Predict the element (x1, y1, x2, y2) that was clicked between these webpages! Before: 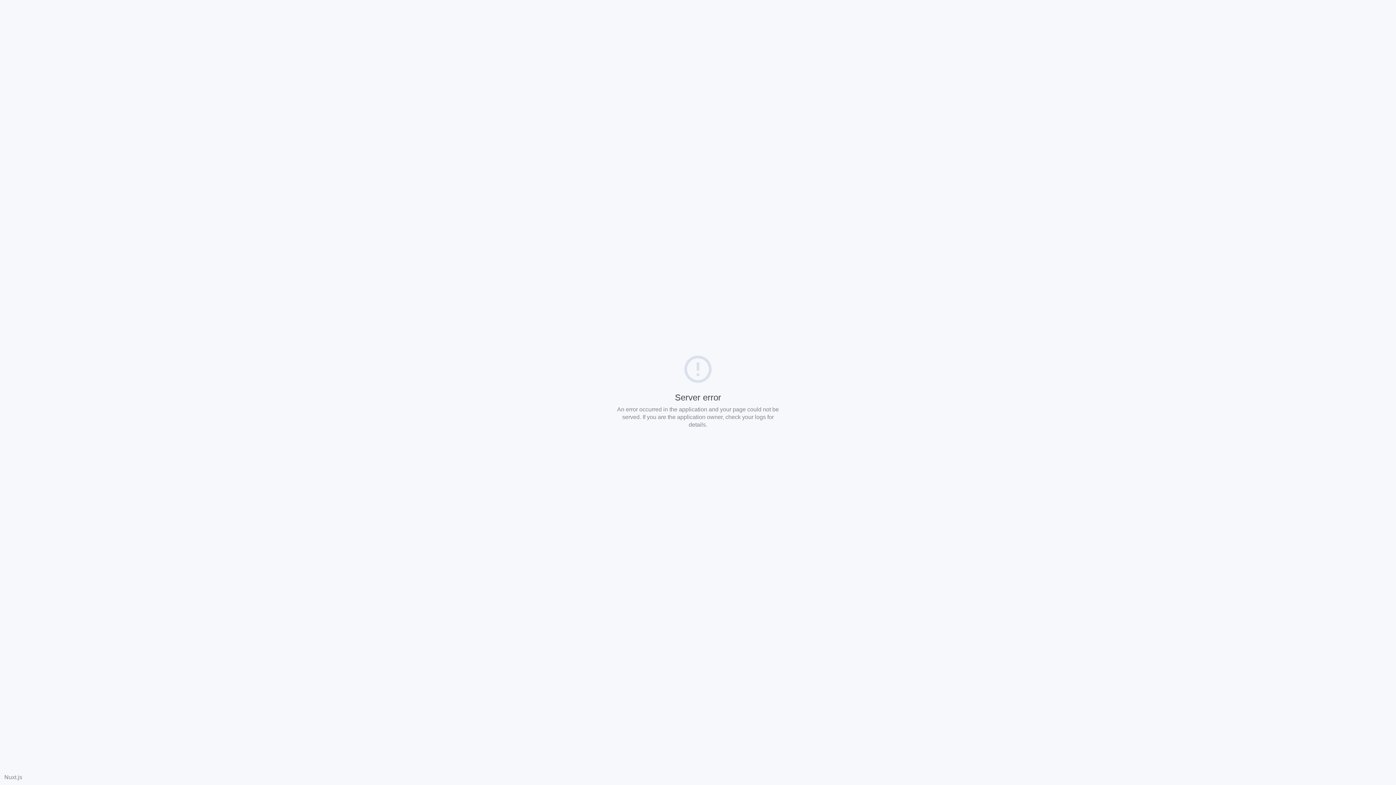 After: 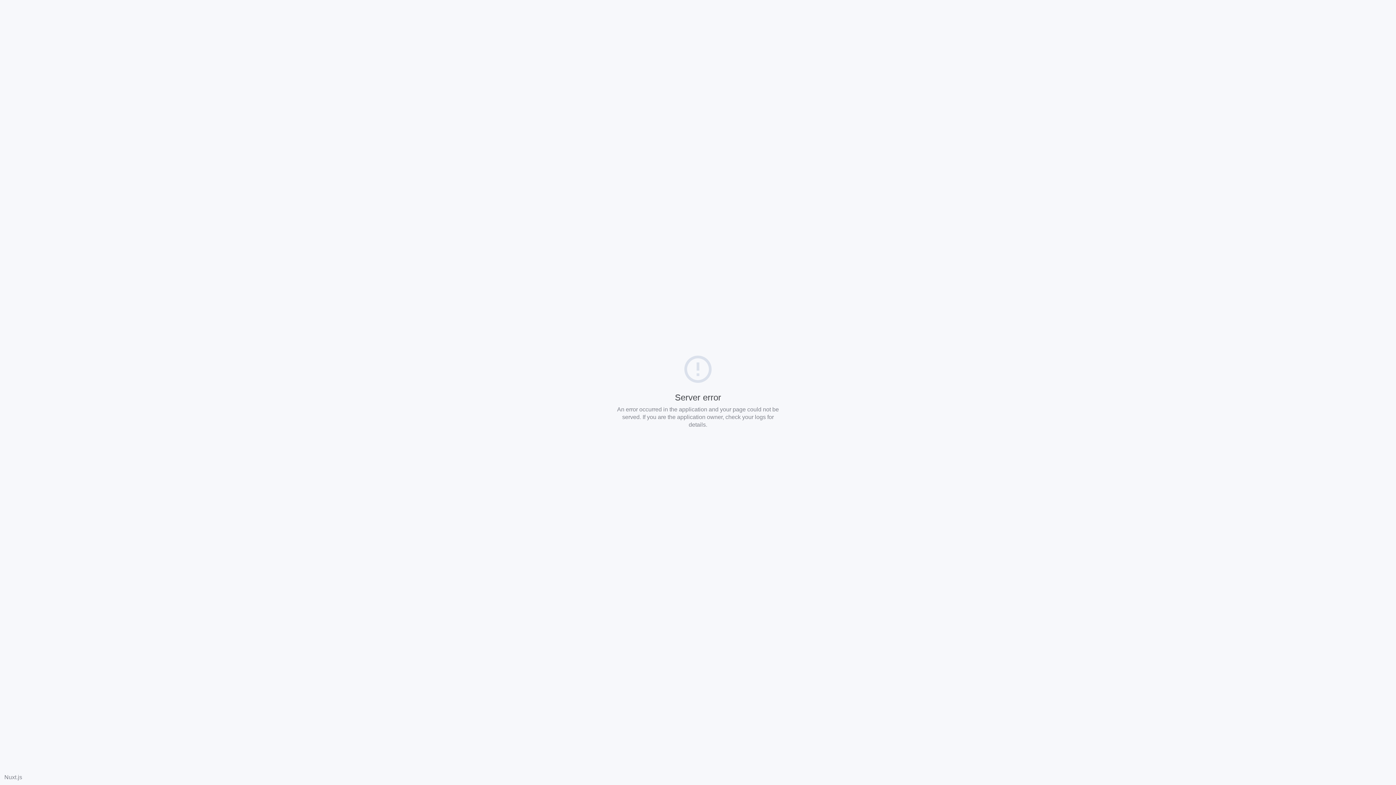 Action: label: Nuxt.js bbox: (4, 774, 22, 780)